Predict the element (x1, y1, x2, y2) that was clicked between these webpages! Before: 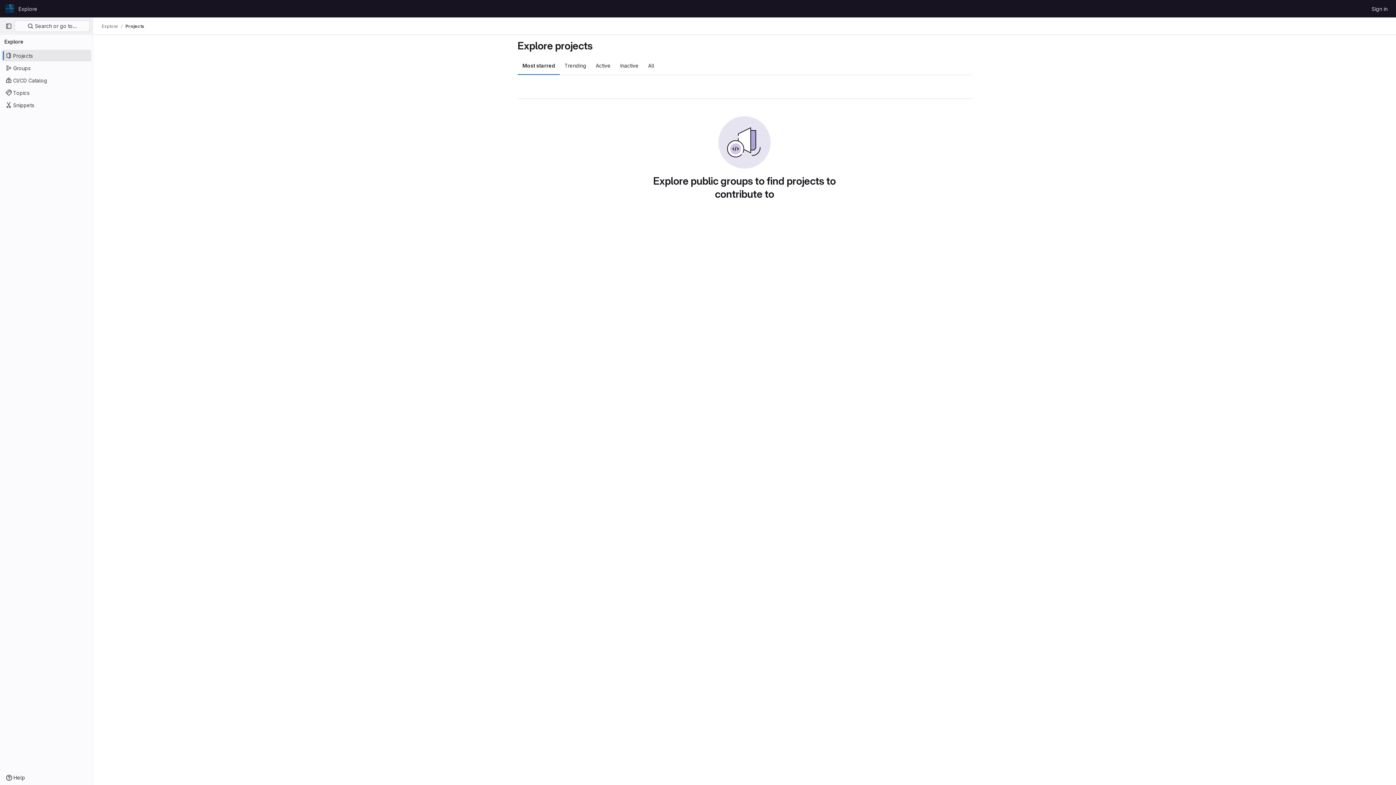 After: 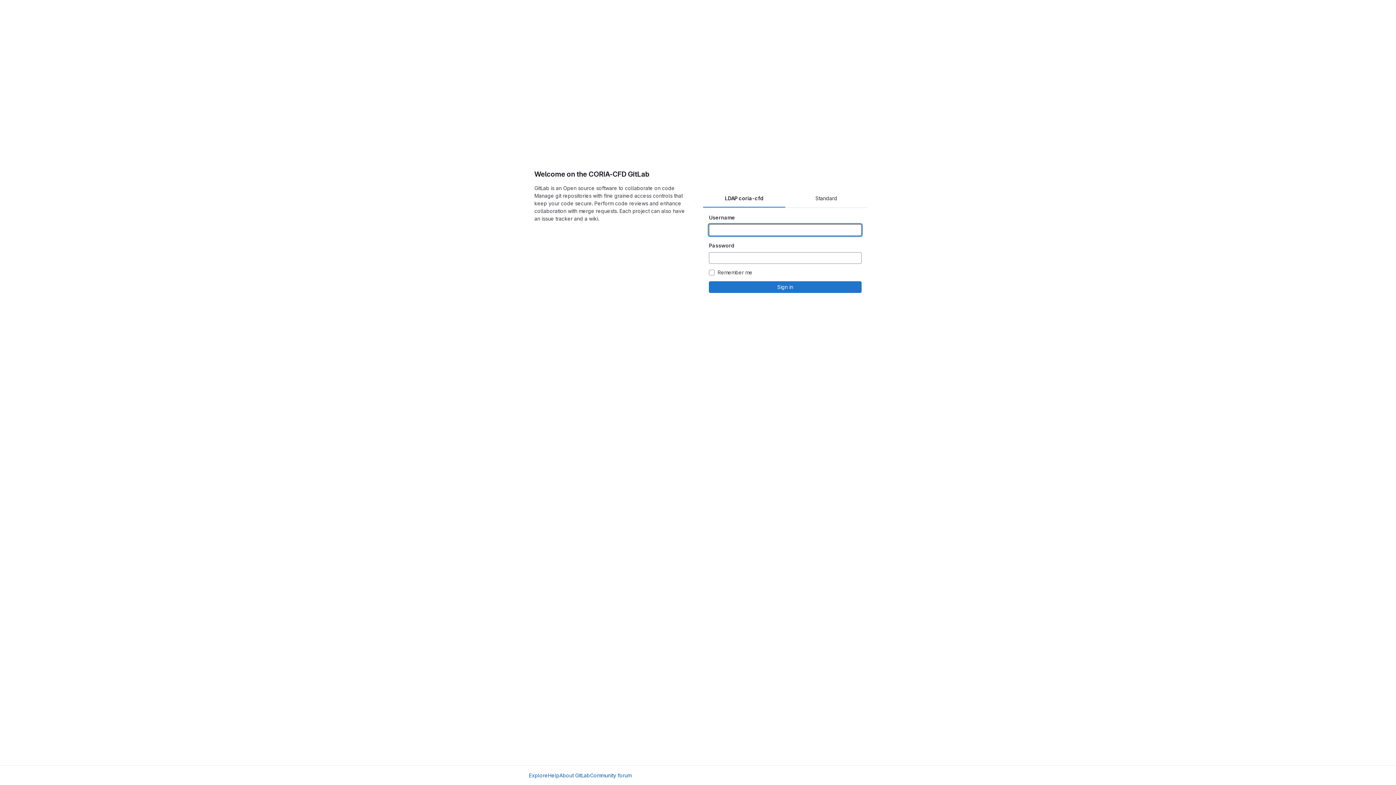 Action: label: Homepage bbox: (4, 2, 15, 14)